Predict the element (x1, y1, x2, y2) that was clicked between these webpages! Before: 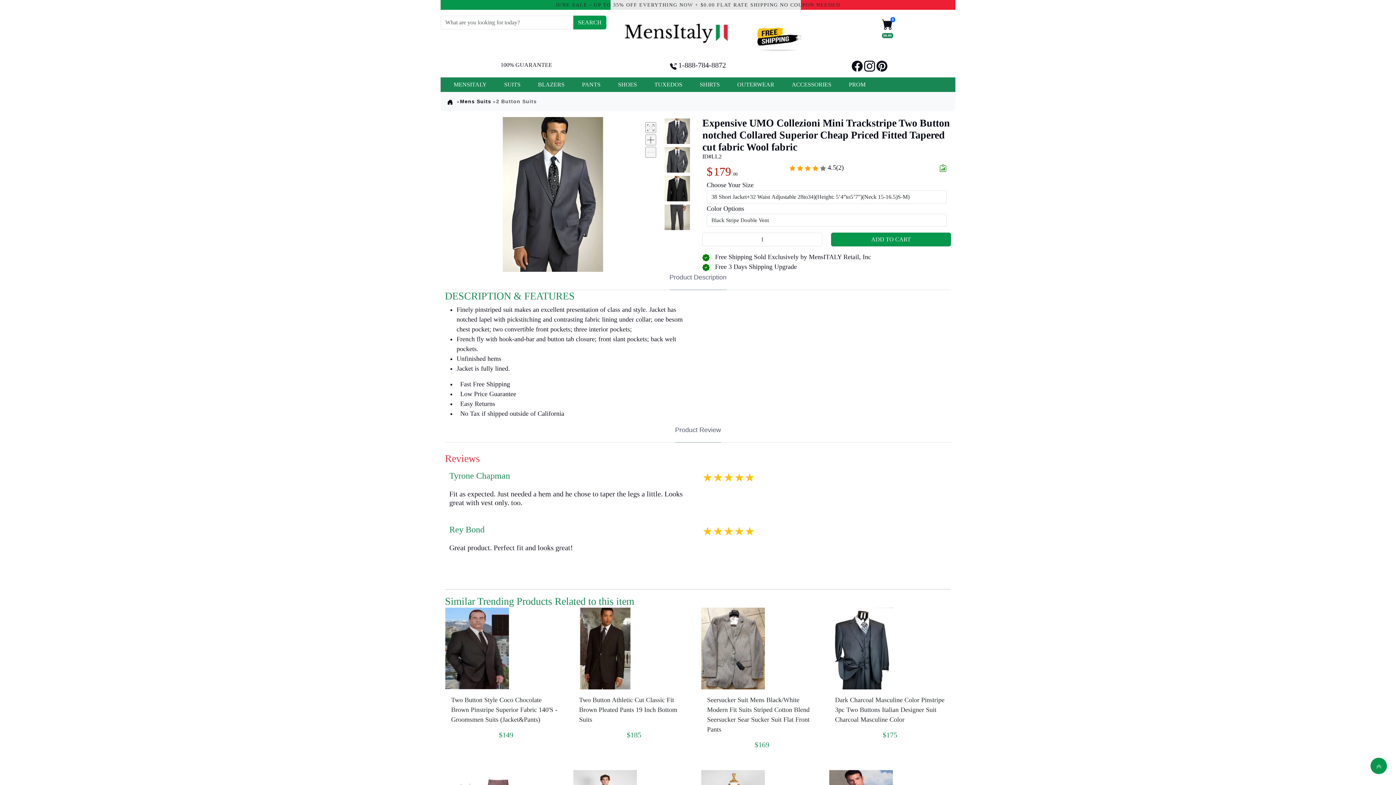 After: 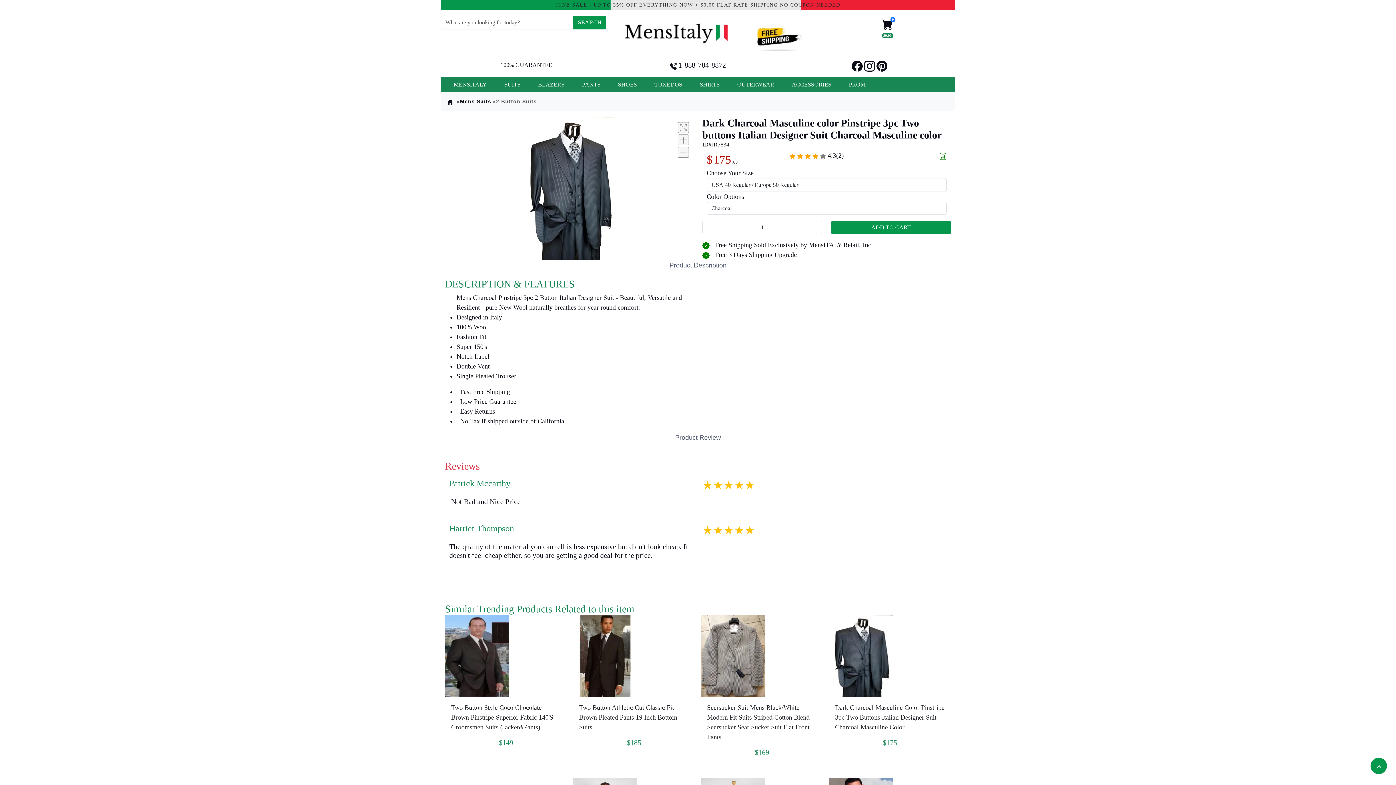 Action: bbox: (829, 644, 893, 652)